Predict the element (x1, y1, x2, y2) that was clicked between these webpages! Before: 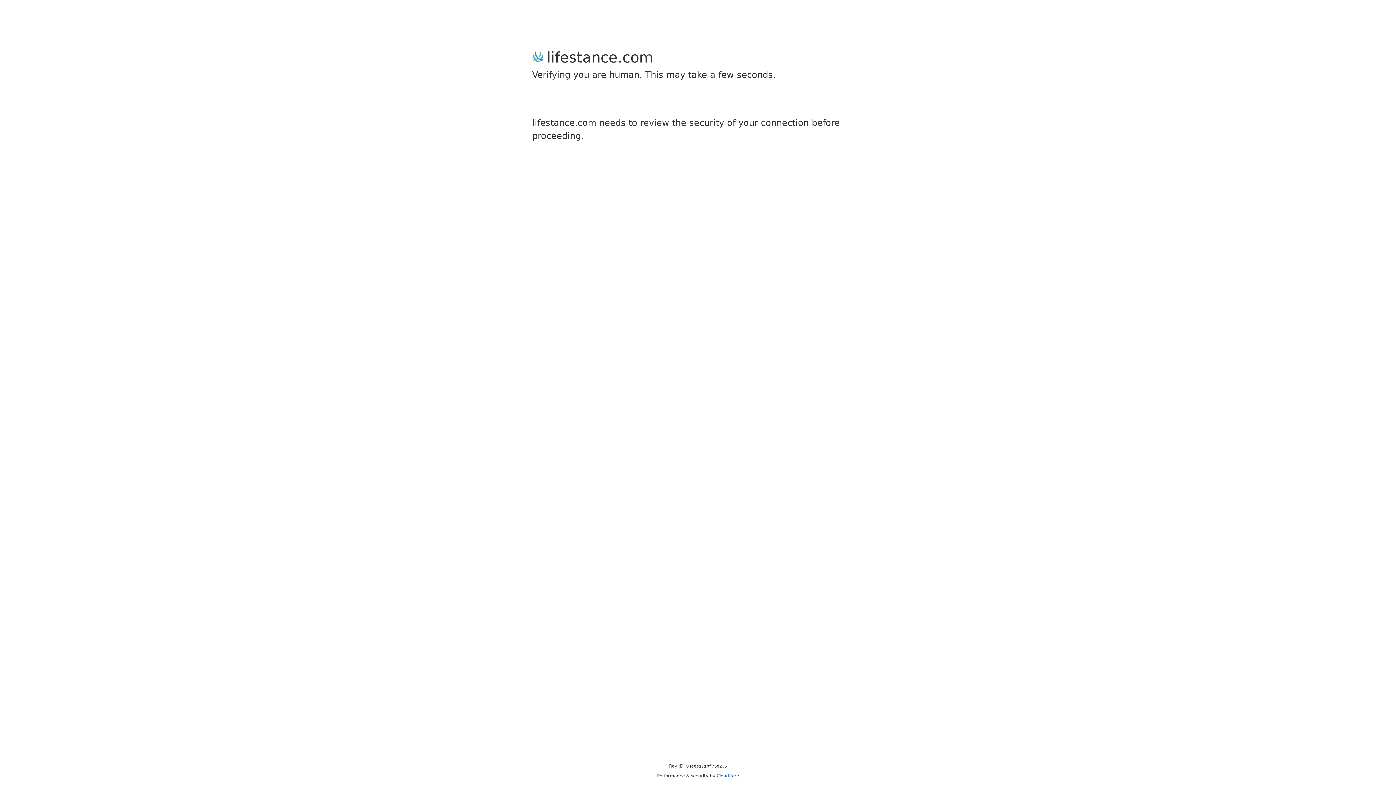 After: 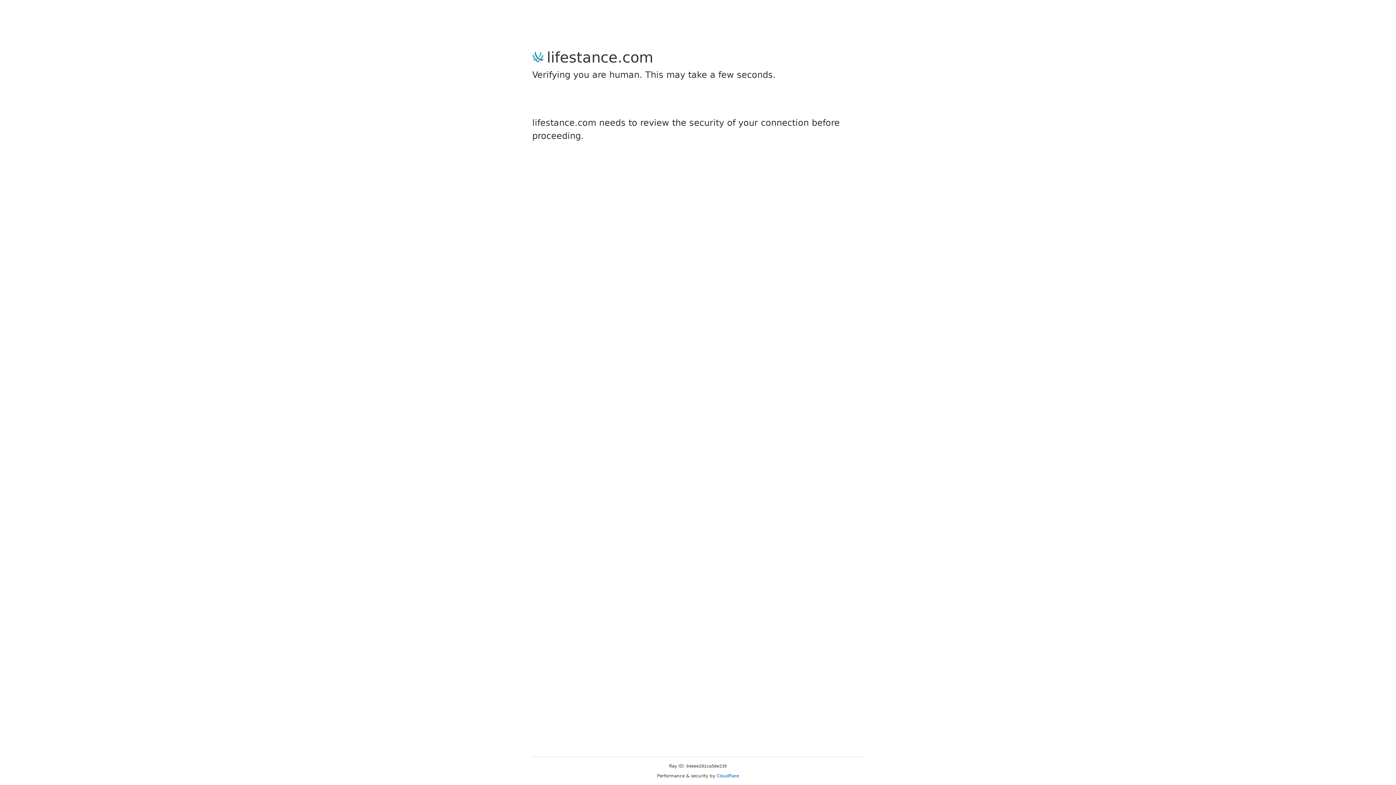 Action: bbox: (716, 773, 739, 778) label: Cloudflare